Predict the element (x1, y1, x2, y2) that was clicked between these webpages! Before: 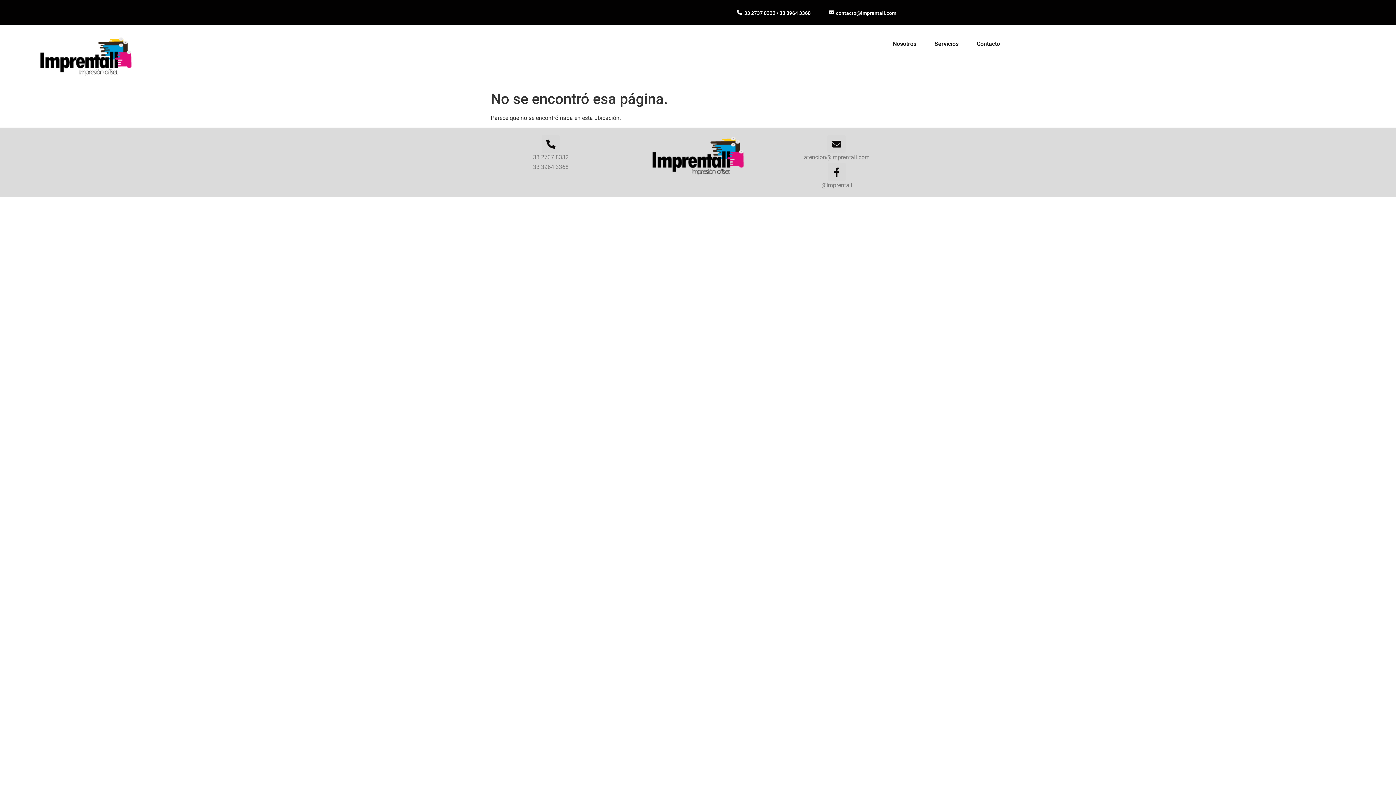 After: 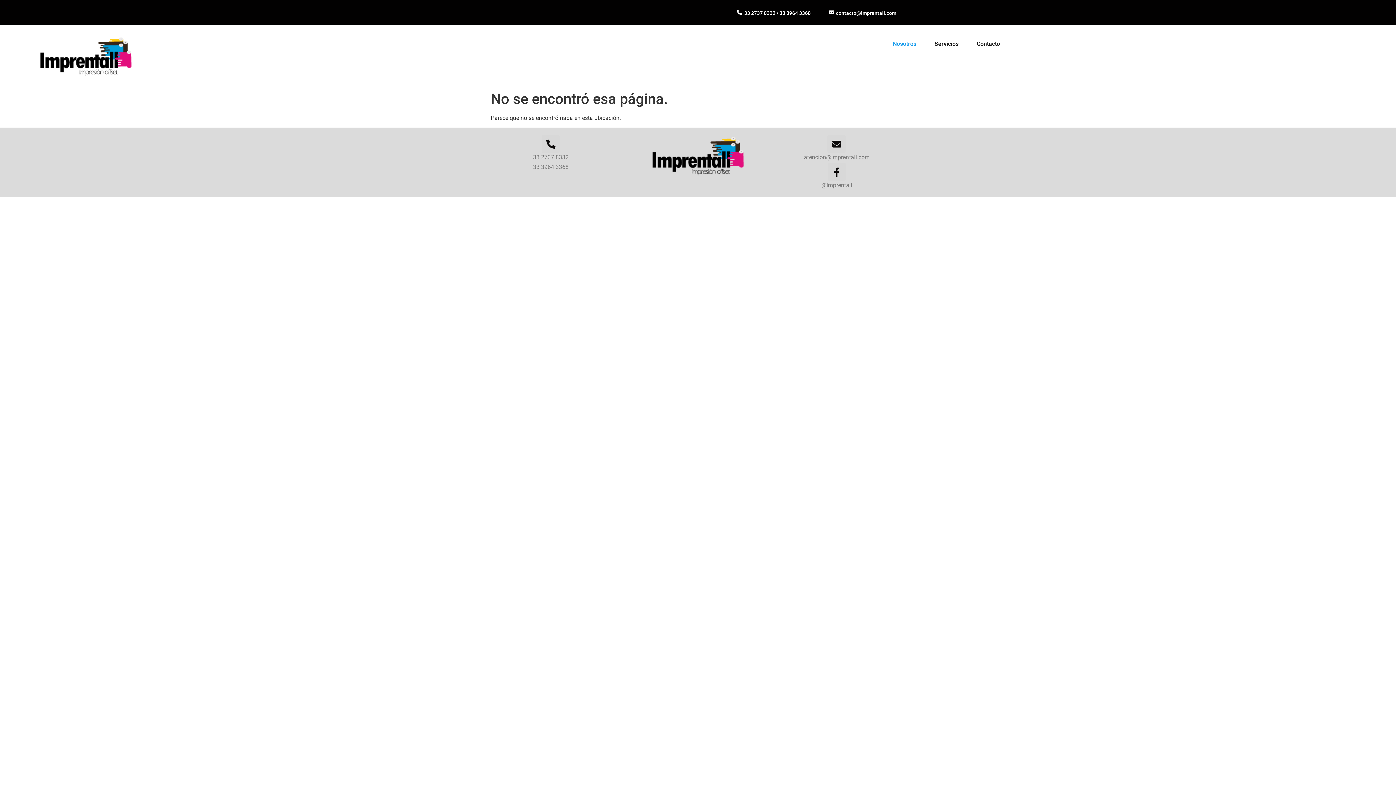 Action: label: Nosotros bbox: (883, 28, 925, 59)